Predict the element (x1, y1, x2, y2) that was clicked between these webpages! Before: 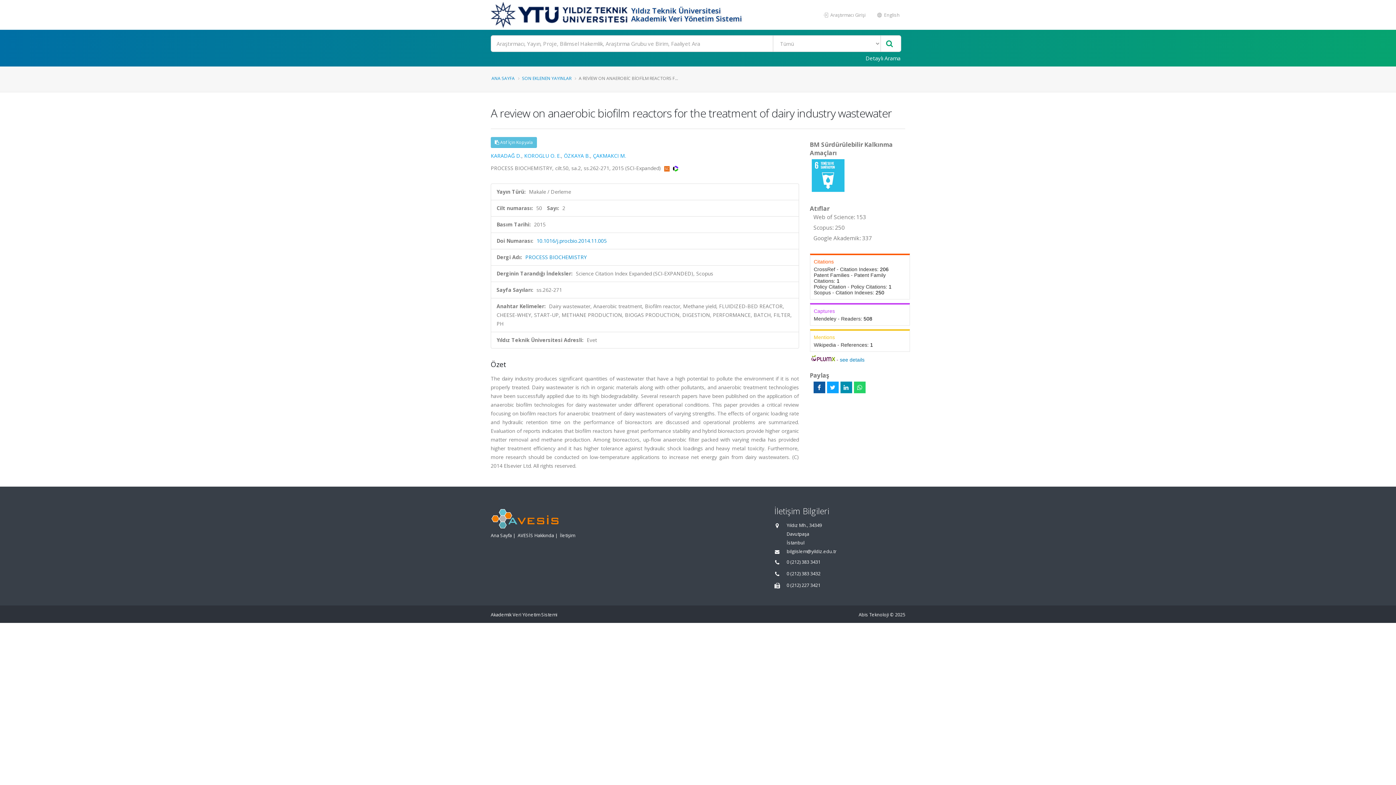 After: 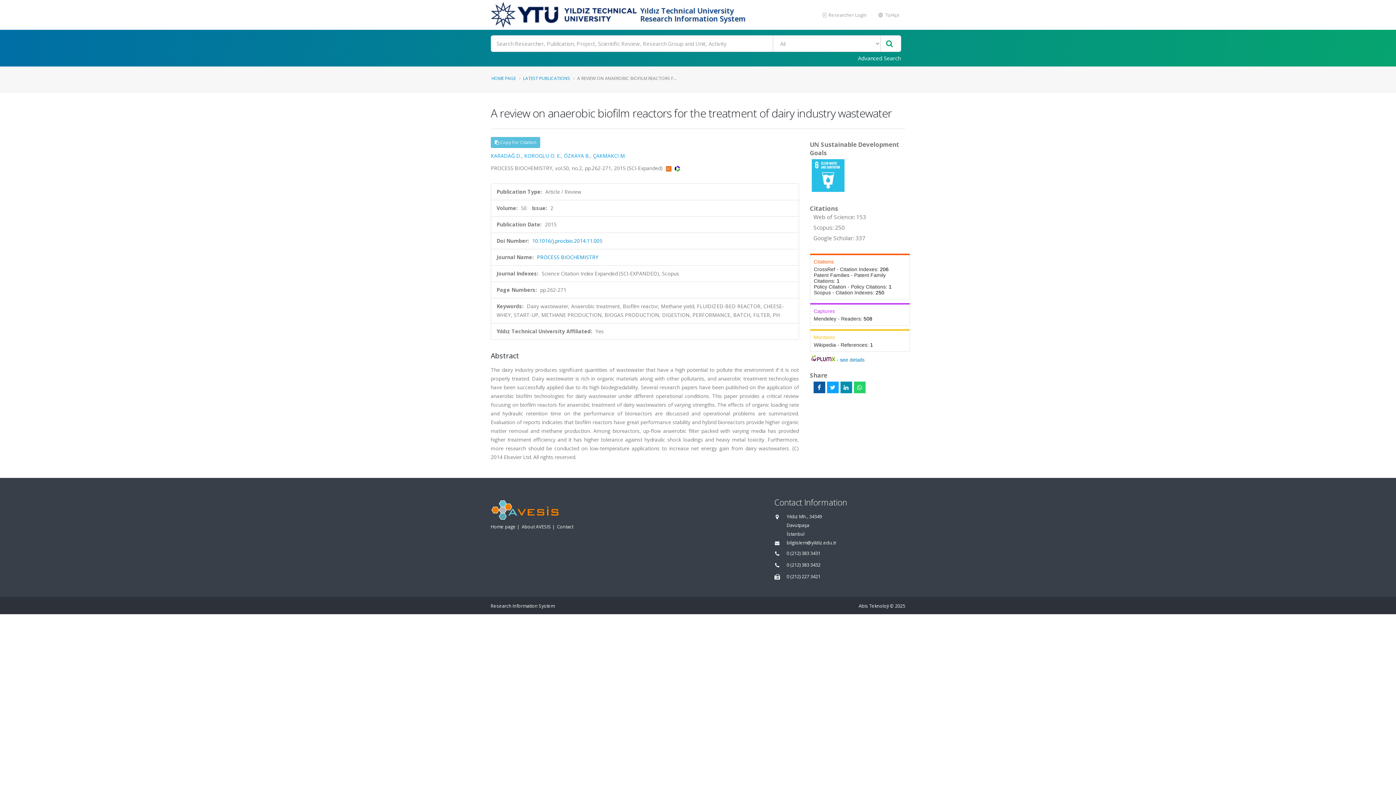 Action: bbox: (872, 8, 905, 21) label:  English